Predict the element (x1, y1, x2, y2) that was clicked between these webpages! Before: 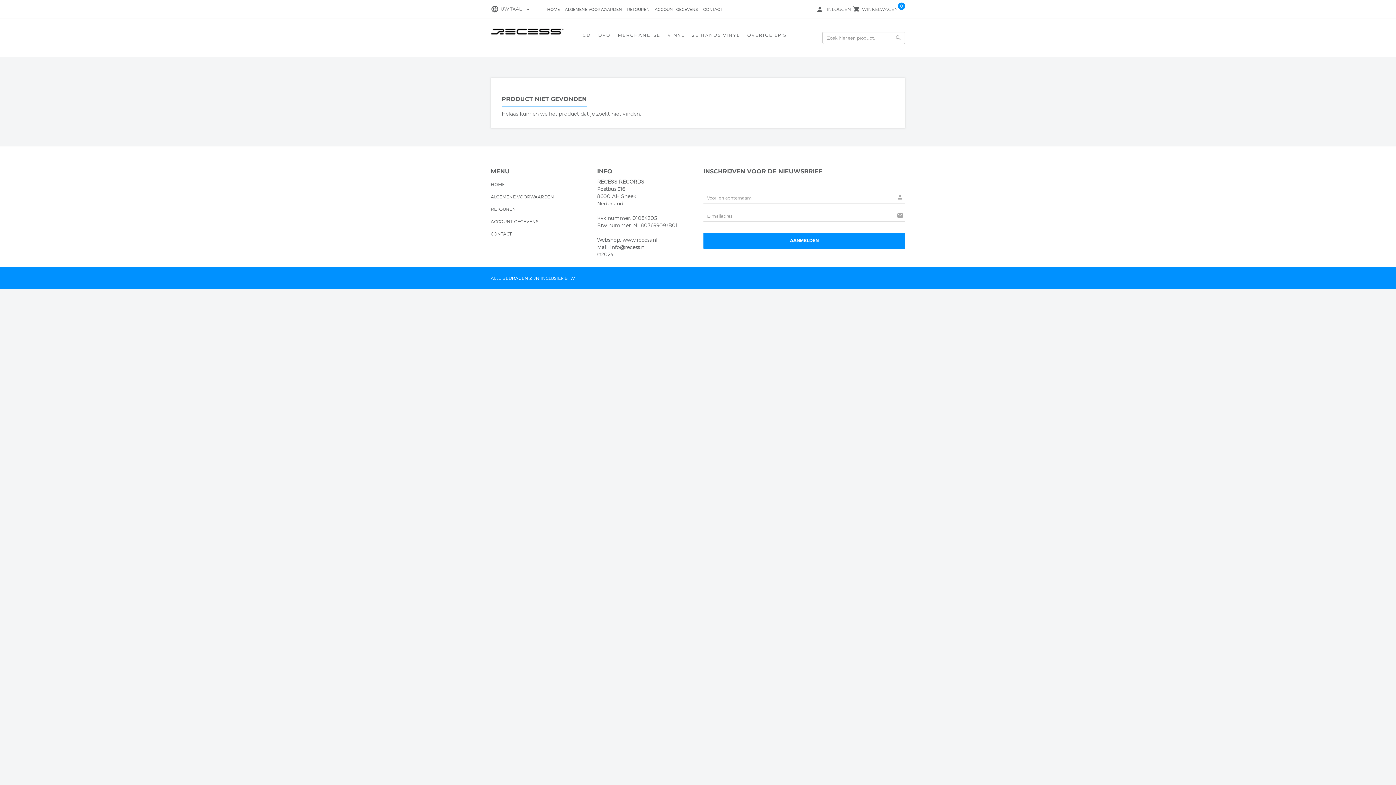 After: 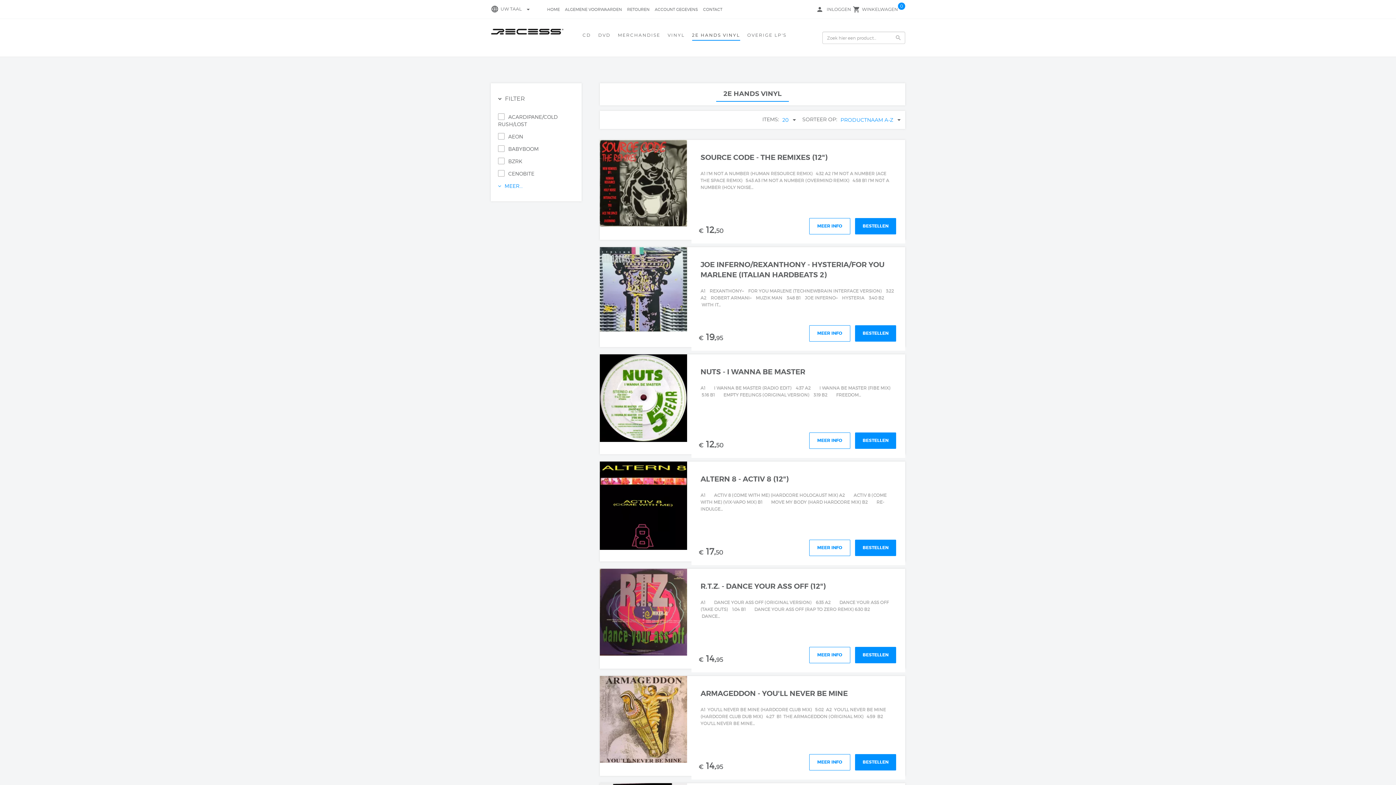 Action: bbox: (692, 31, 740, 40) label: 2E HANDS VINYL